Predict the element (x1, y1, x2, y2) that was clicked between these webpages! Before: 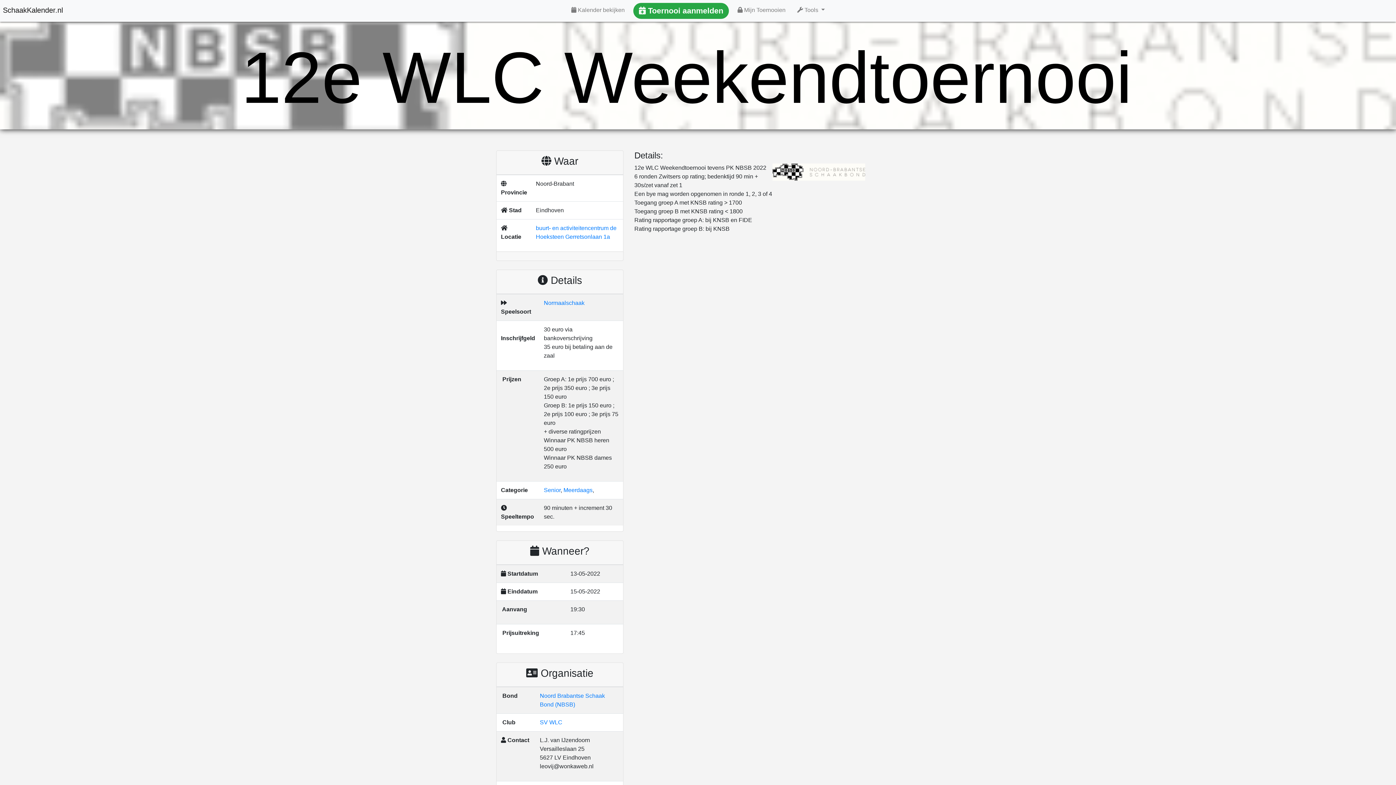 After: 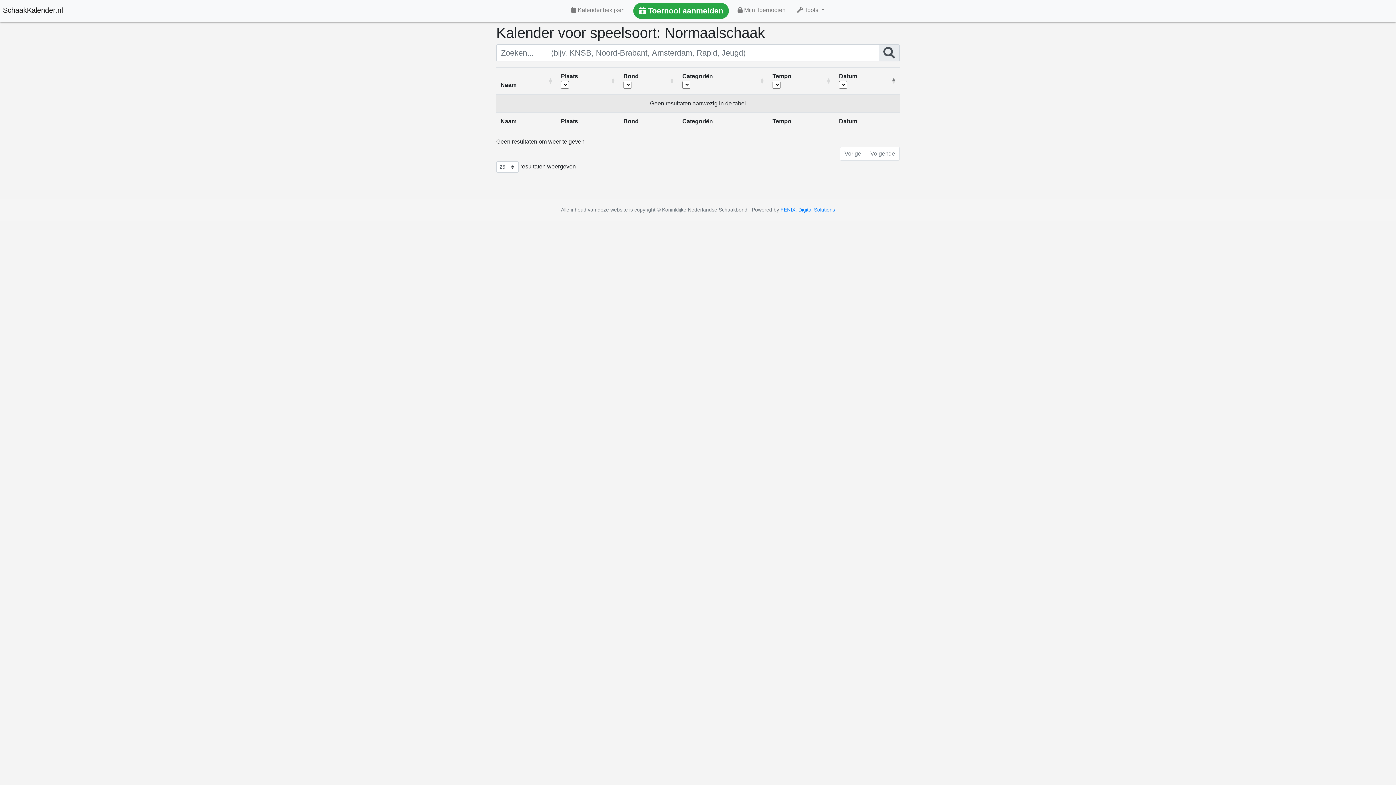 Action: label: Normaalschaak bbox: (544, 300, 584, 306)